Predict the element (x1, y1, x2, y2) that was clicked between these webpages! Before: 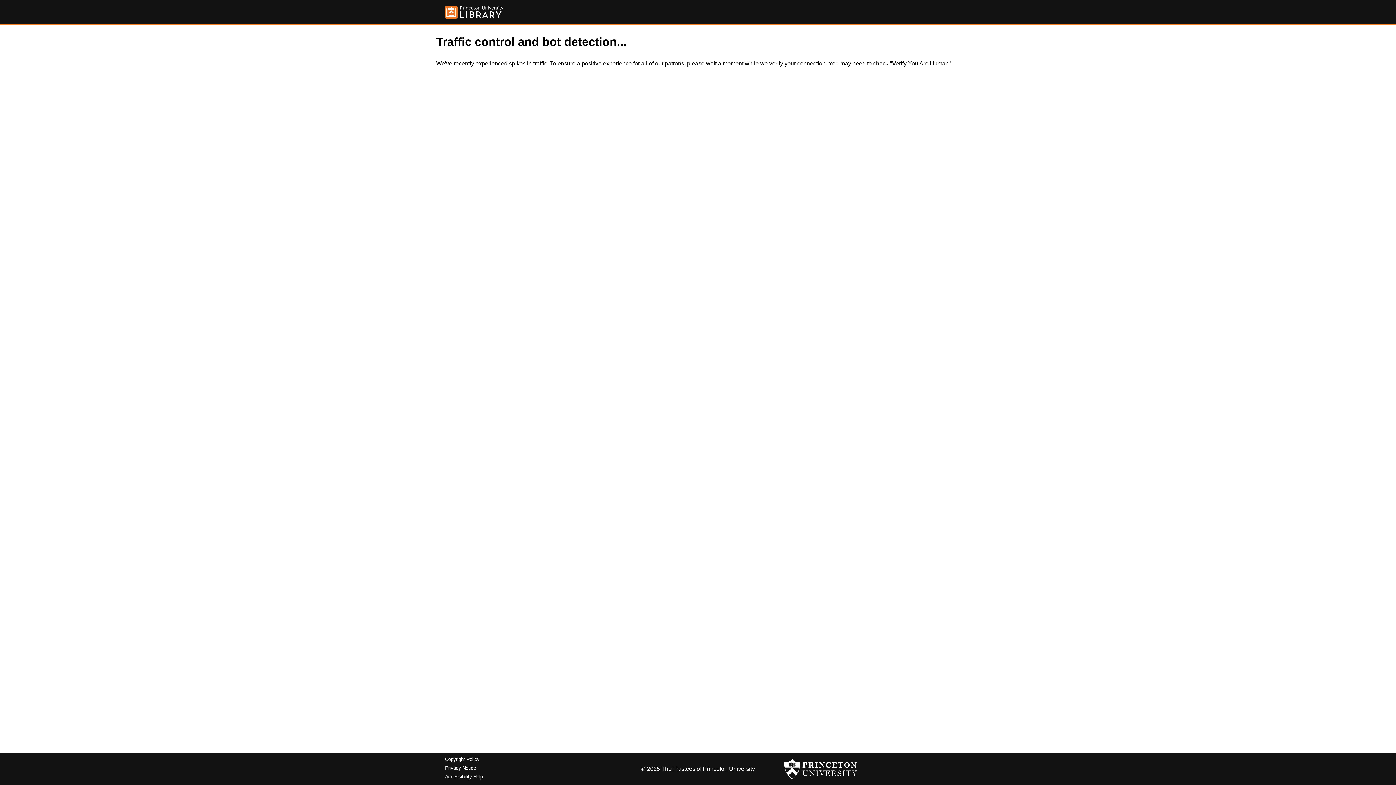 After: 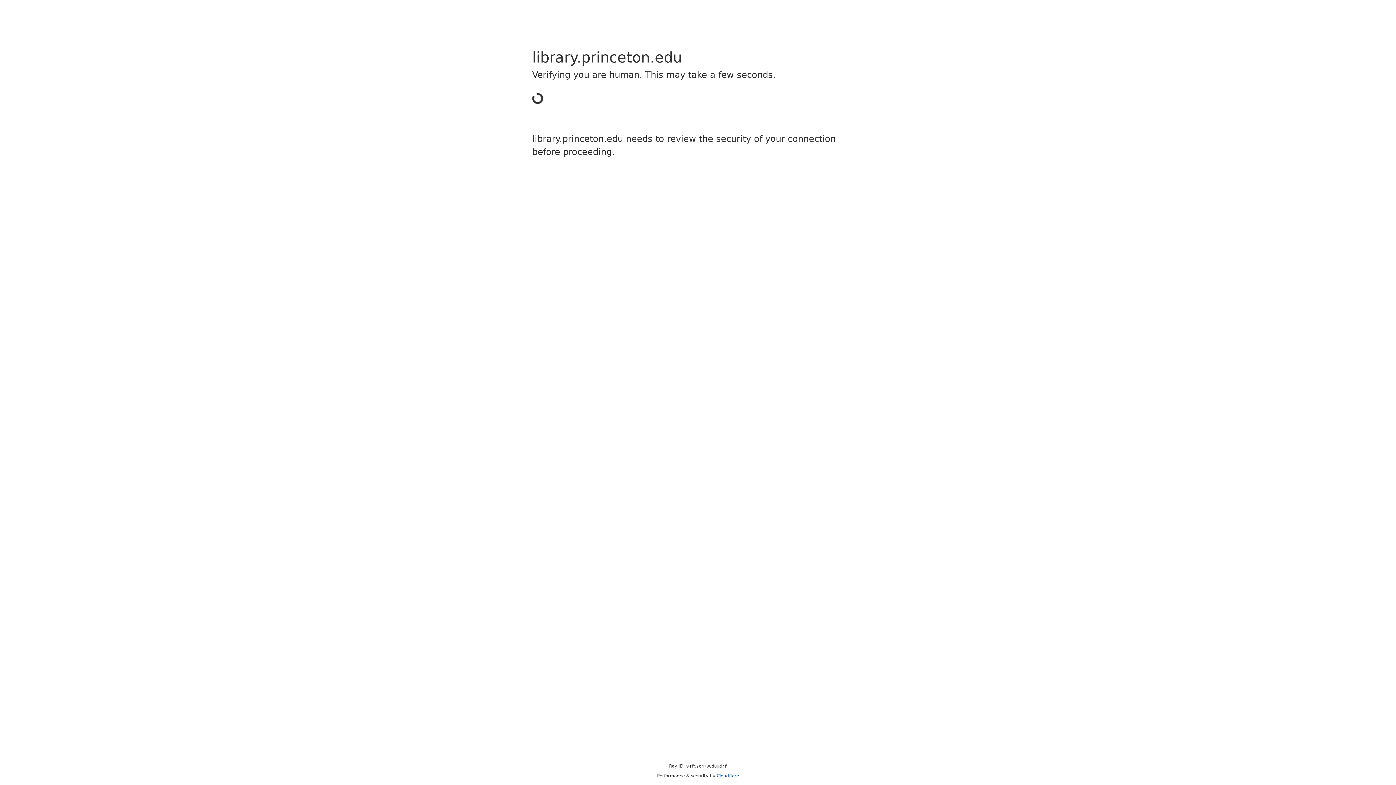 Action: label: Copyright Policy bbox: (445, 757, 479, 762)